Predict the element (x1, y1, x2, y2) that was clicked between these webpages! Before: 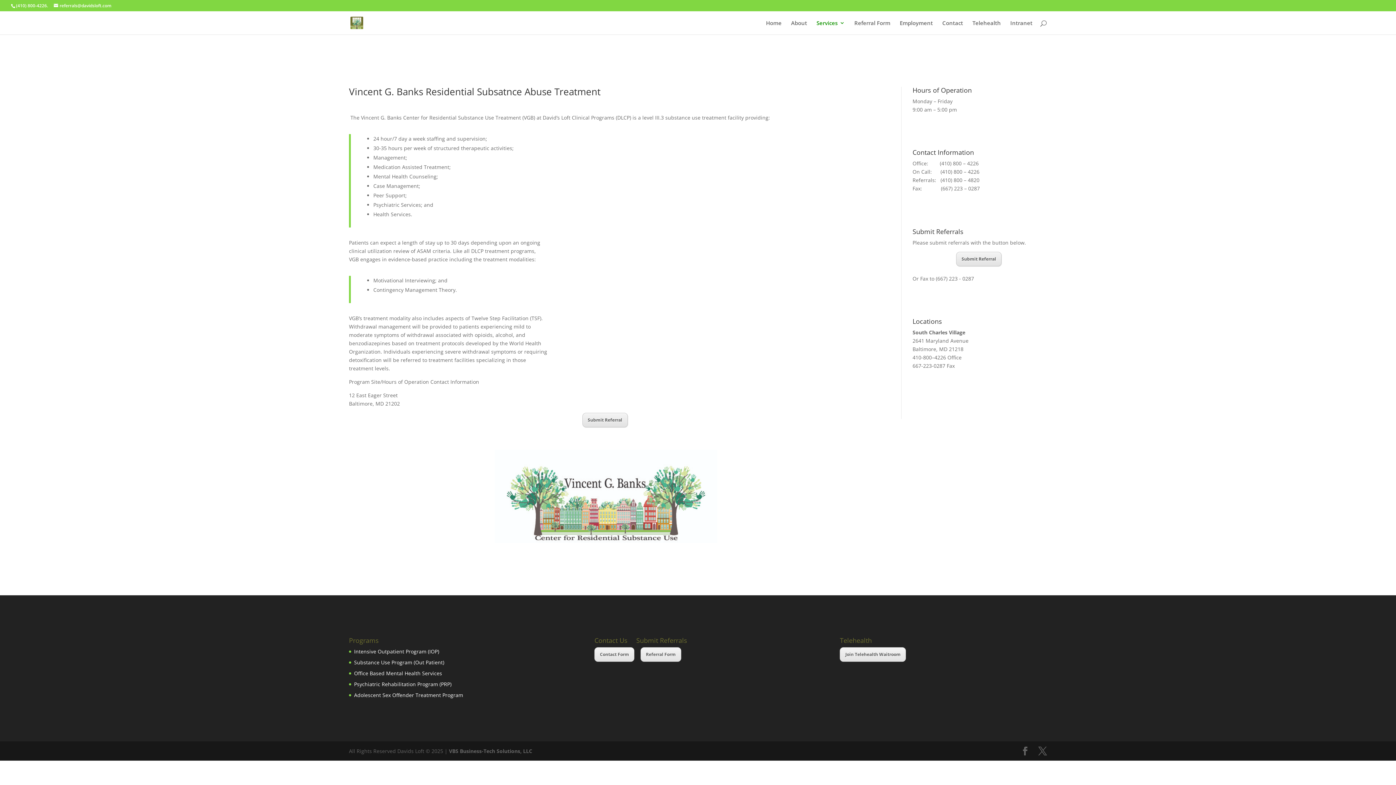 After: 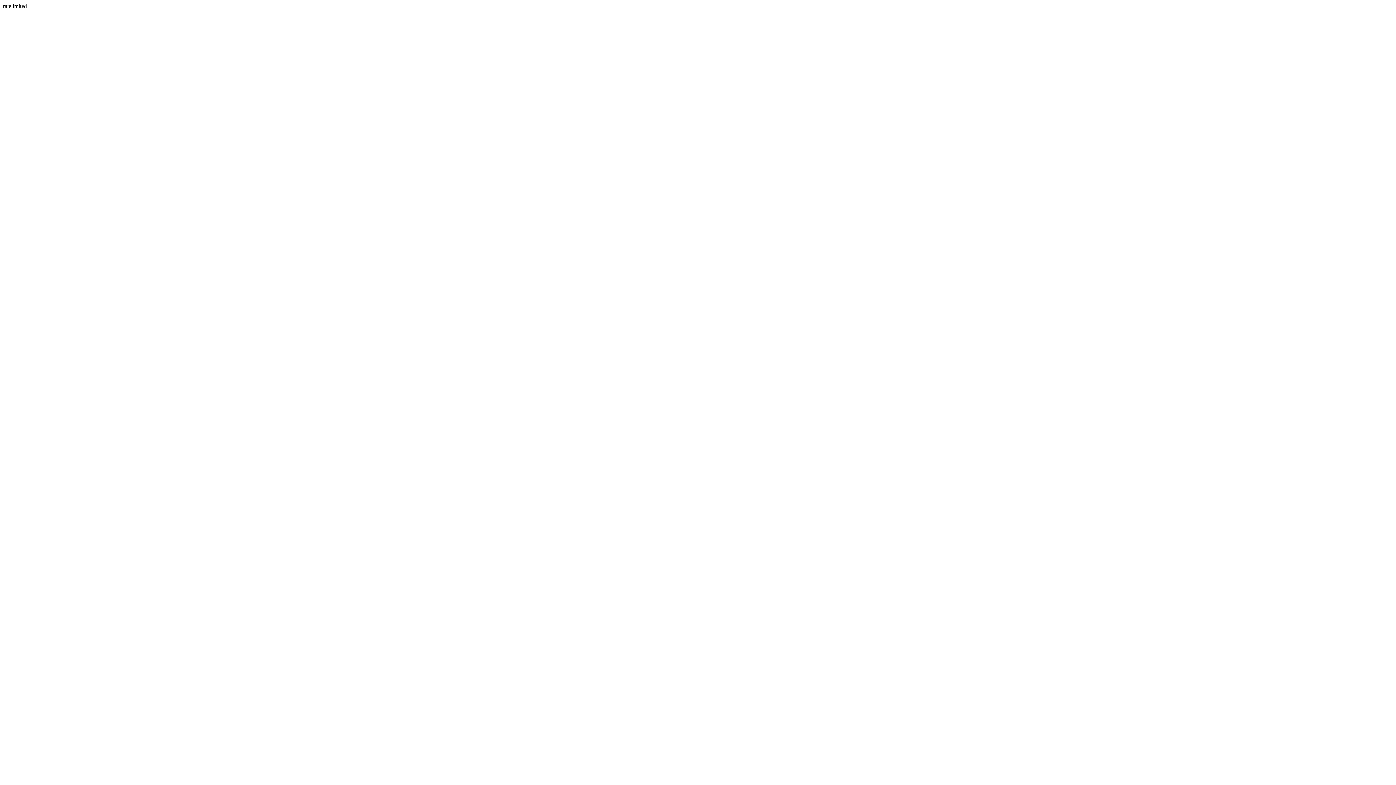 Action: bbox: (449, 748, 532, 754) label: VBS Business-Tech Solutions, LLC